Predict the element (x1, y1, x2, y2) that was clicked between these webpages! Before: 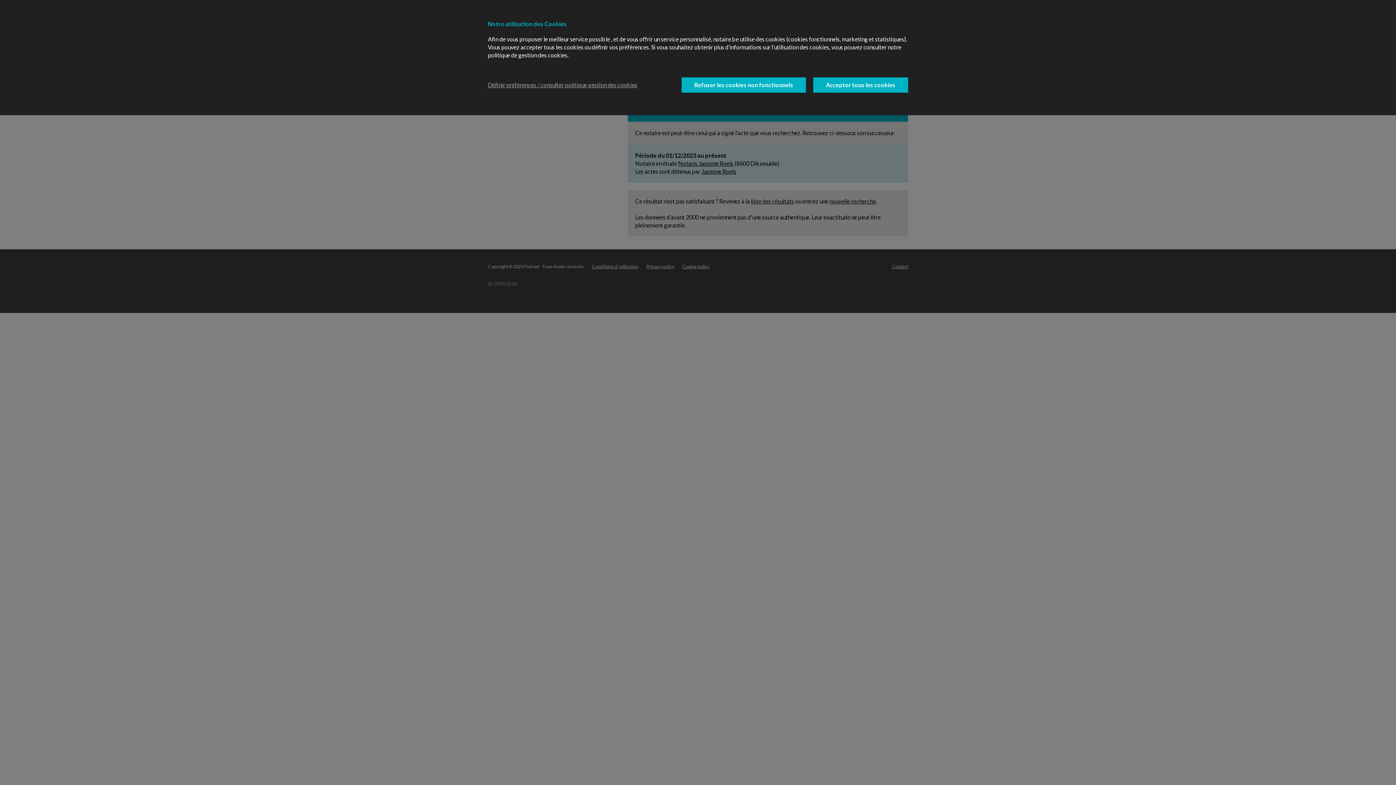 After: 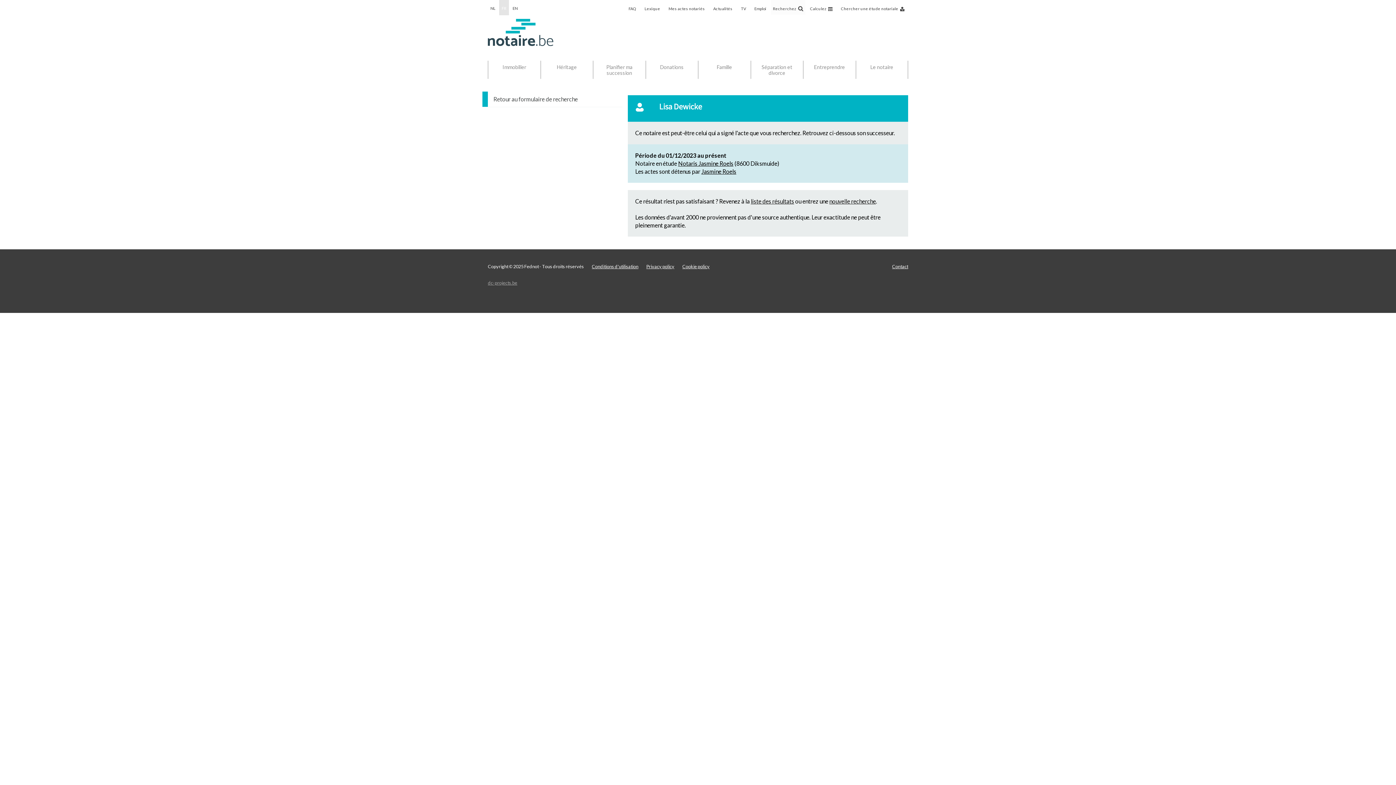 Action: bbox: (681, 77, 806, 92) label: Refuser les cookies non fonctionnels